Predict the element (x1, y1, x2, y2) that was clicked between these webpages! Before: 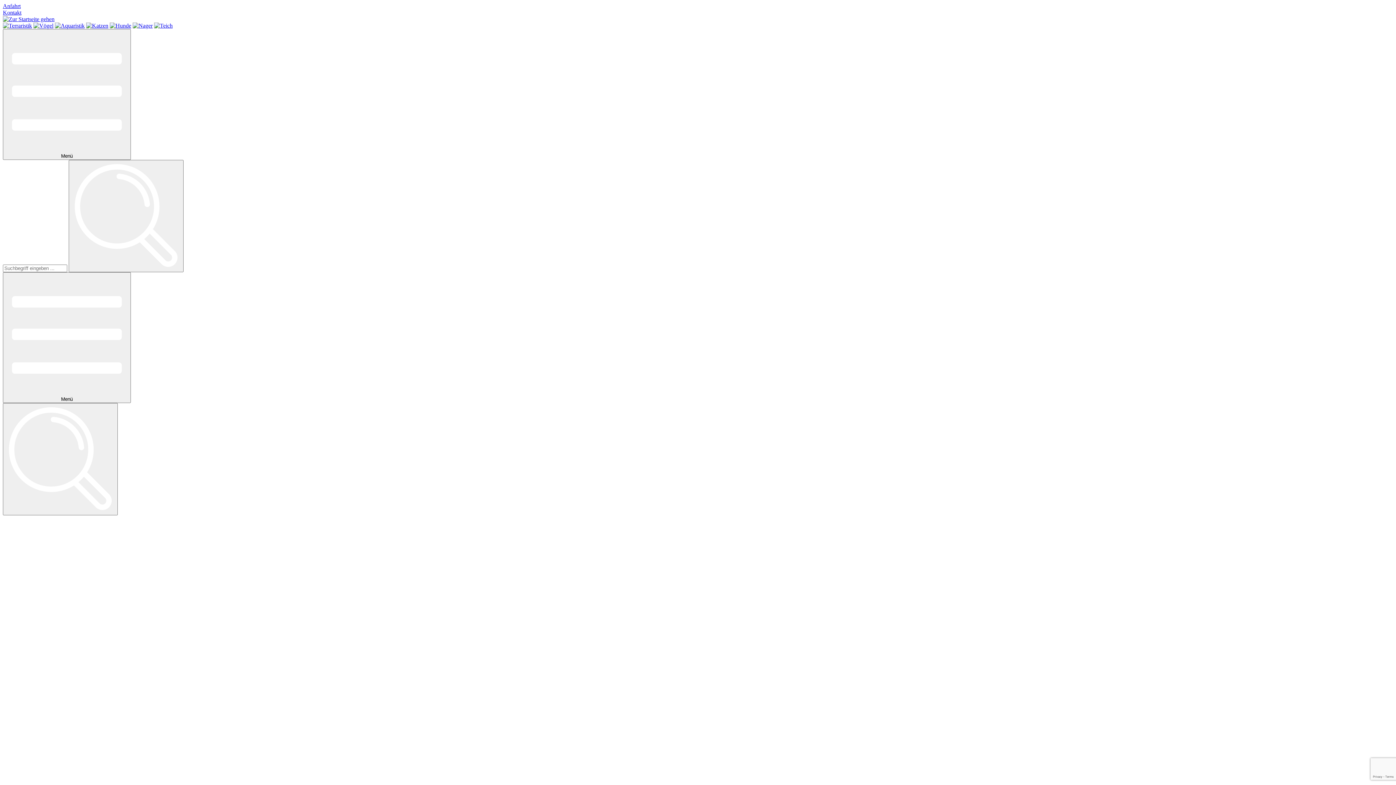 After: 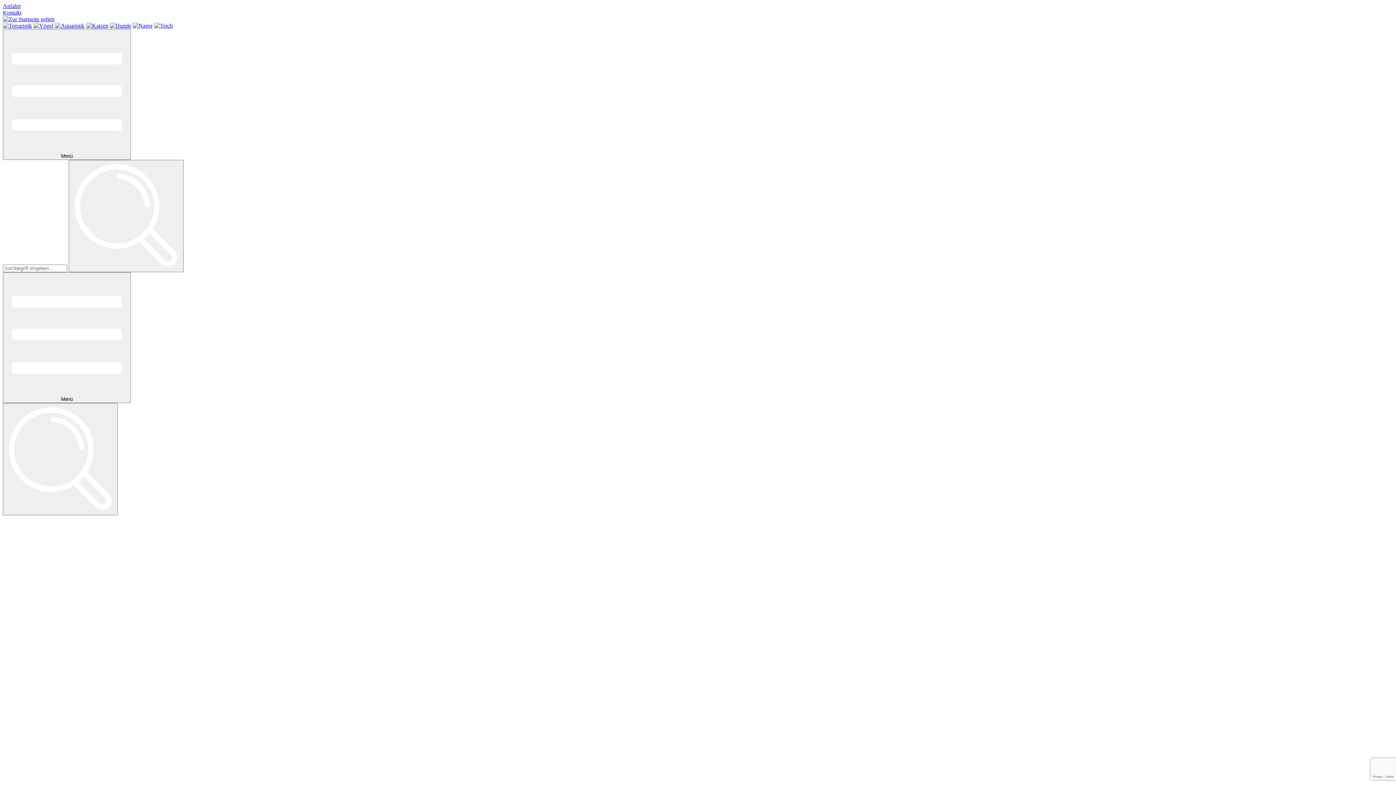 Action: label: Kontakt bbox: (2, 9, 21, 15)